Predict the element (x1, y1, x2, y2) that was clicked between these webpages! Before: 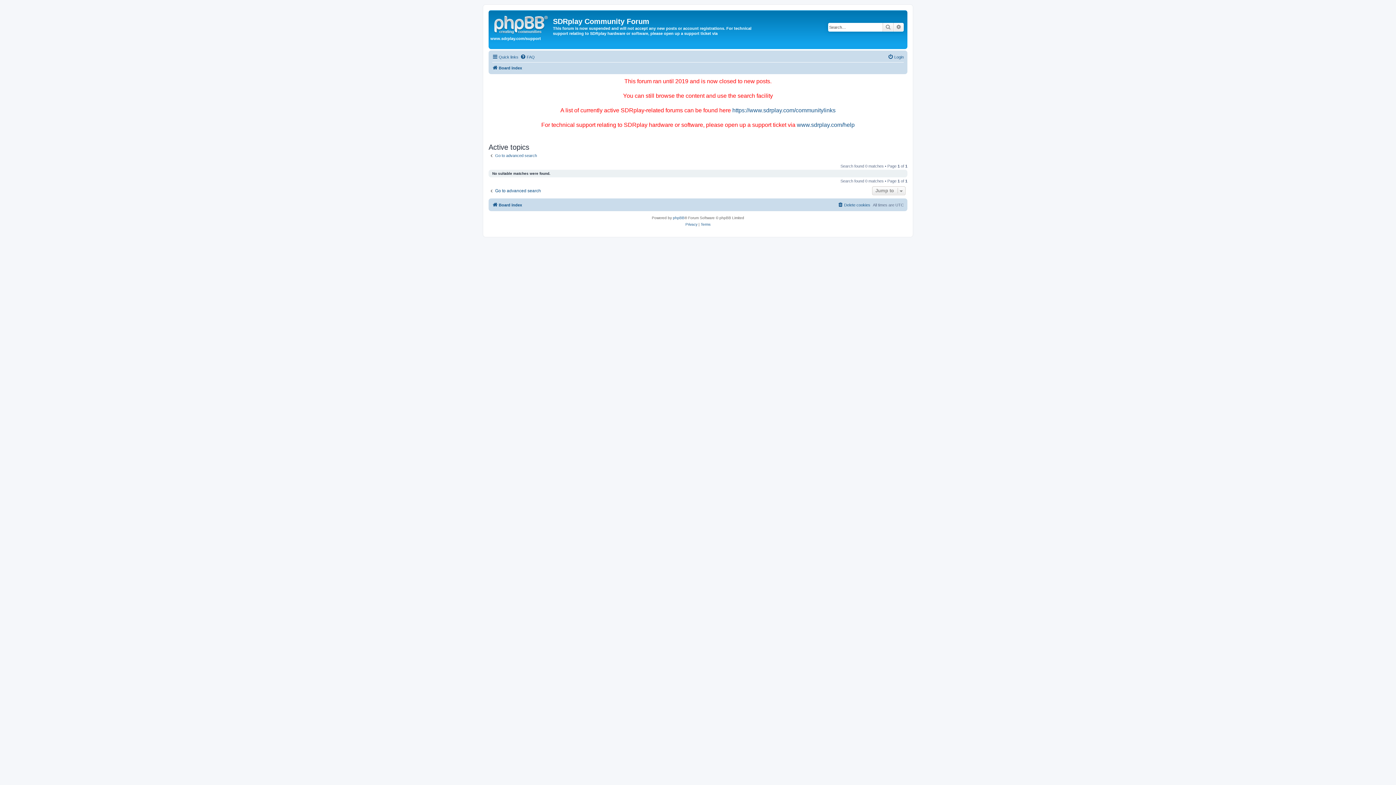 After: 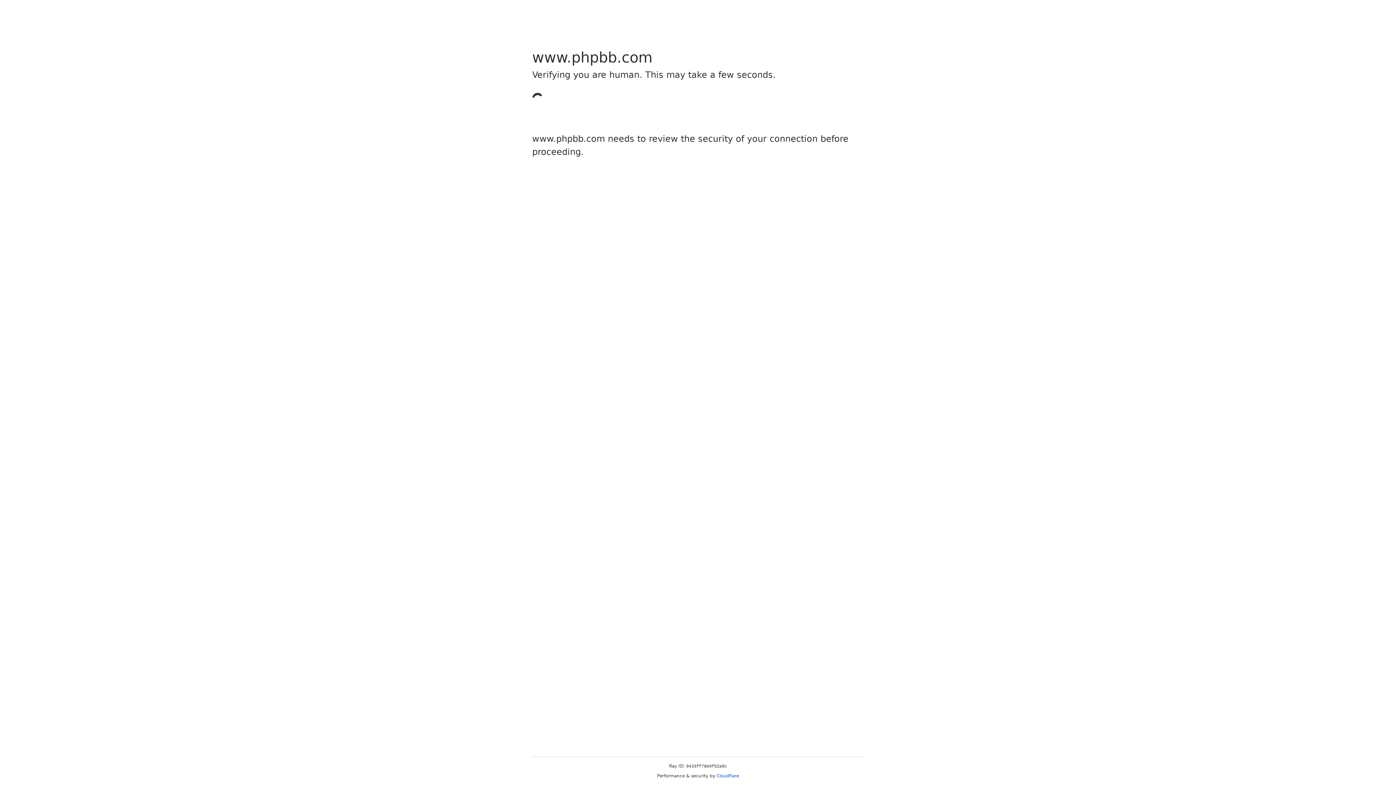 Action: bbox: (673, 214, 684, 221) label: phpBB